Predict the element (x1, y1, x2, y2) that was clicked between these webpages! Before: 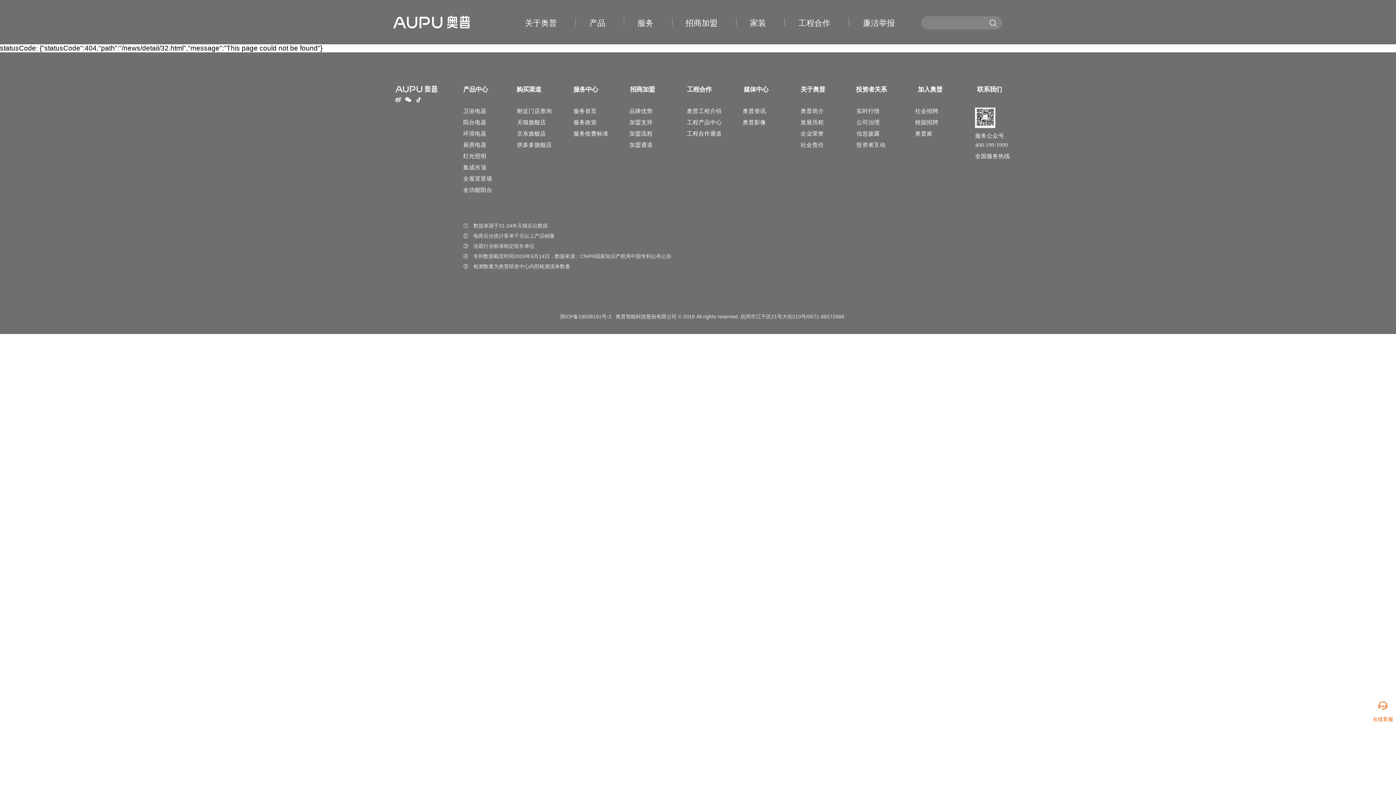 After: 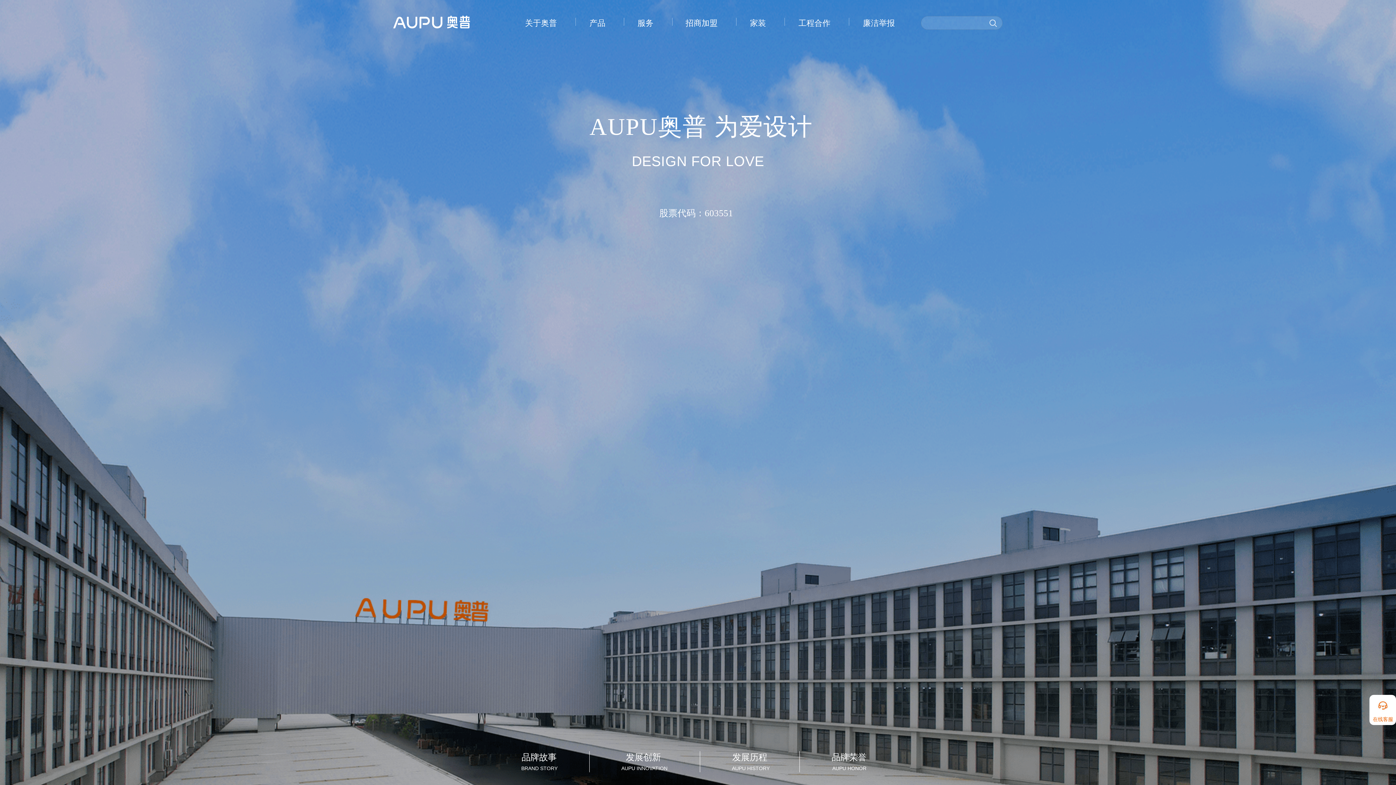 Action: bbox: (800, 141, 824, 147) label: 社会责任